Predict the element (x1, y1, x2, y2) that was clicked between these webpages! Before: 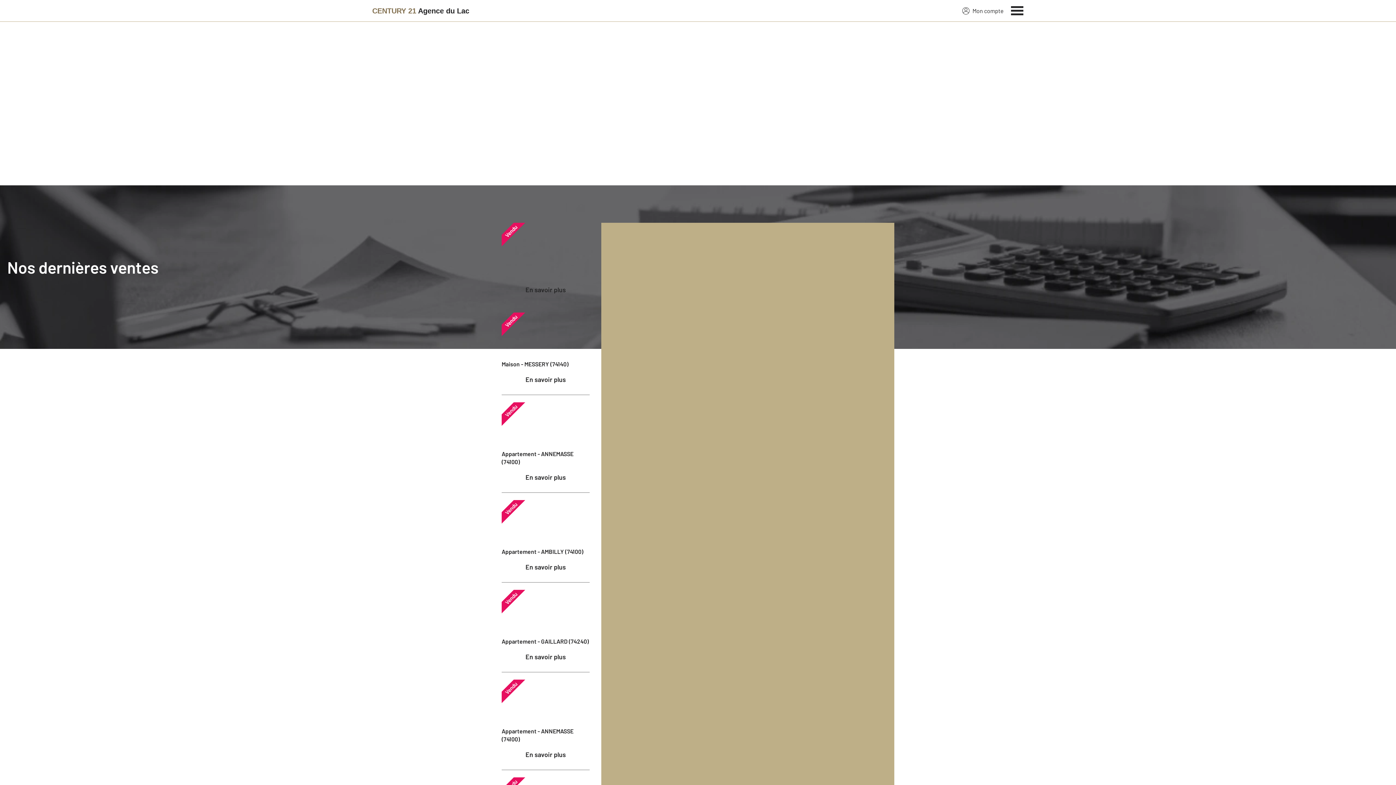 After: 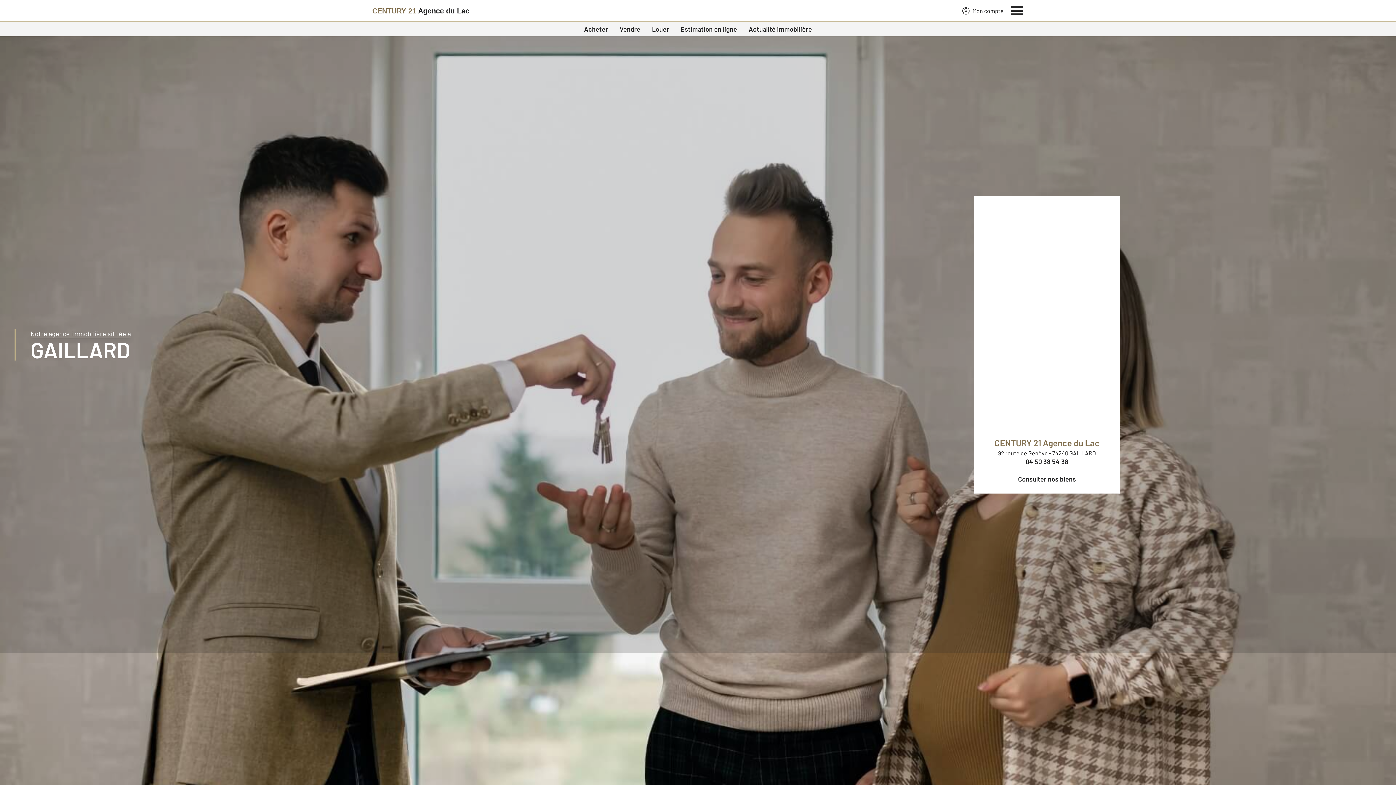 Action: label: Century 21 bbox: (372, 2, 469, 19)